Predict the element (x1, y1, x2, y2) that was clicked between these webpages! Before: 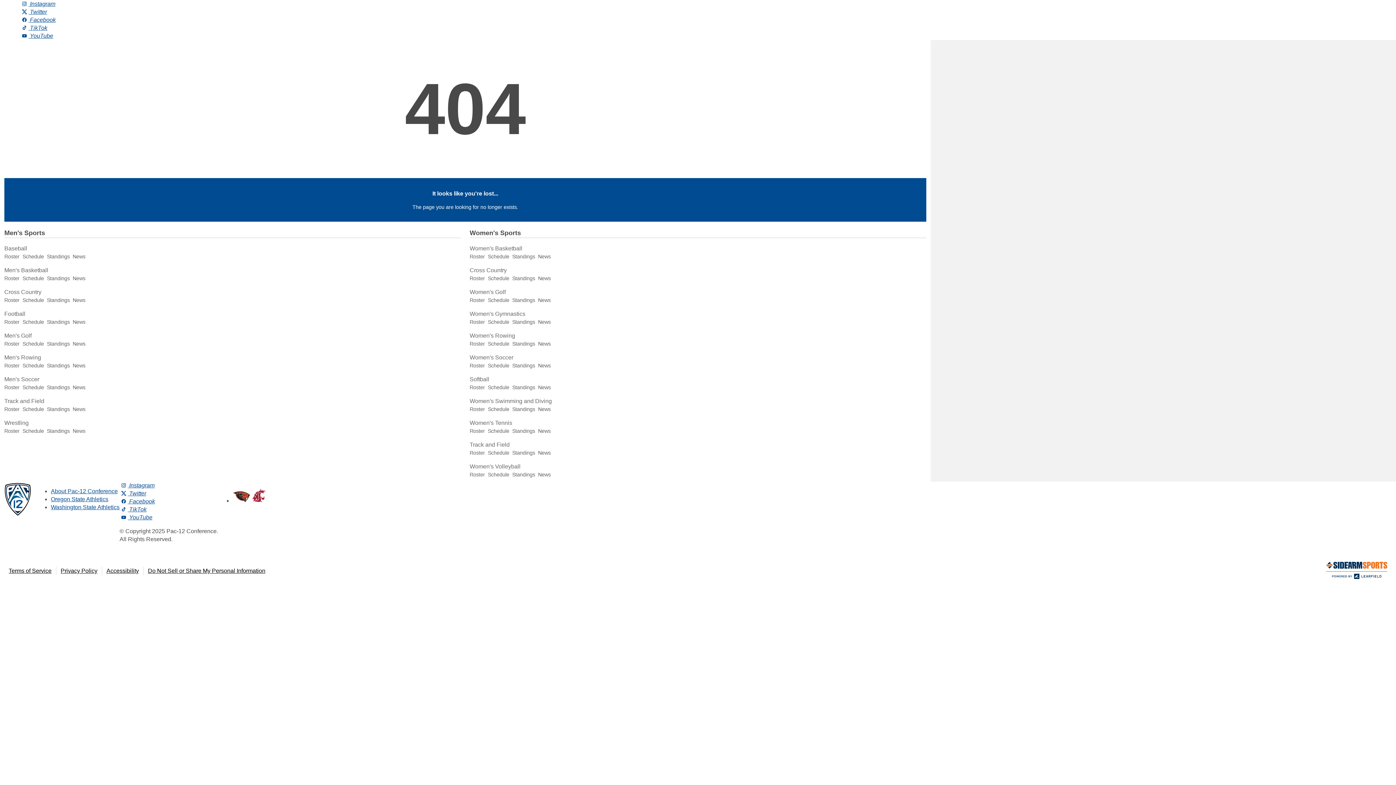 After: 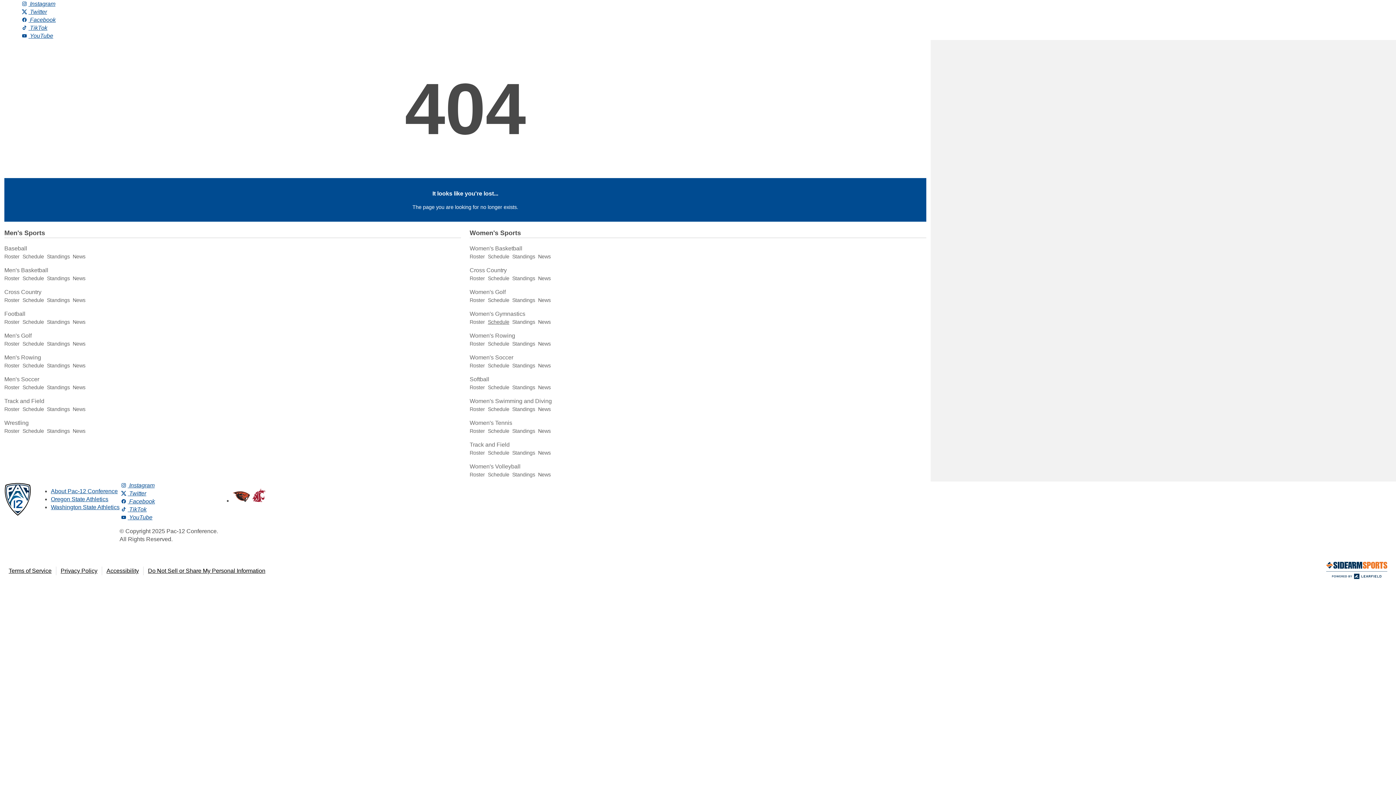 Action: bbox: (488, 319, 509, 325) label: Schedule